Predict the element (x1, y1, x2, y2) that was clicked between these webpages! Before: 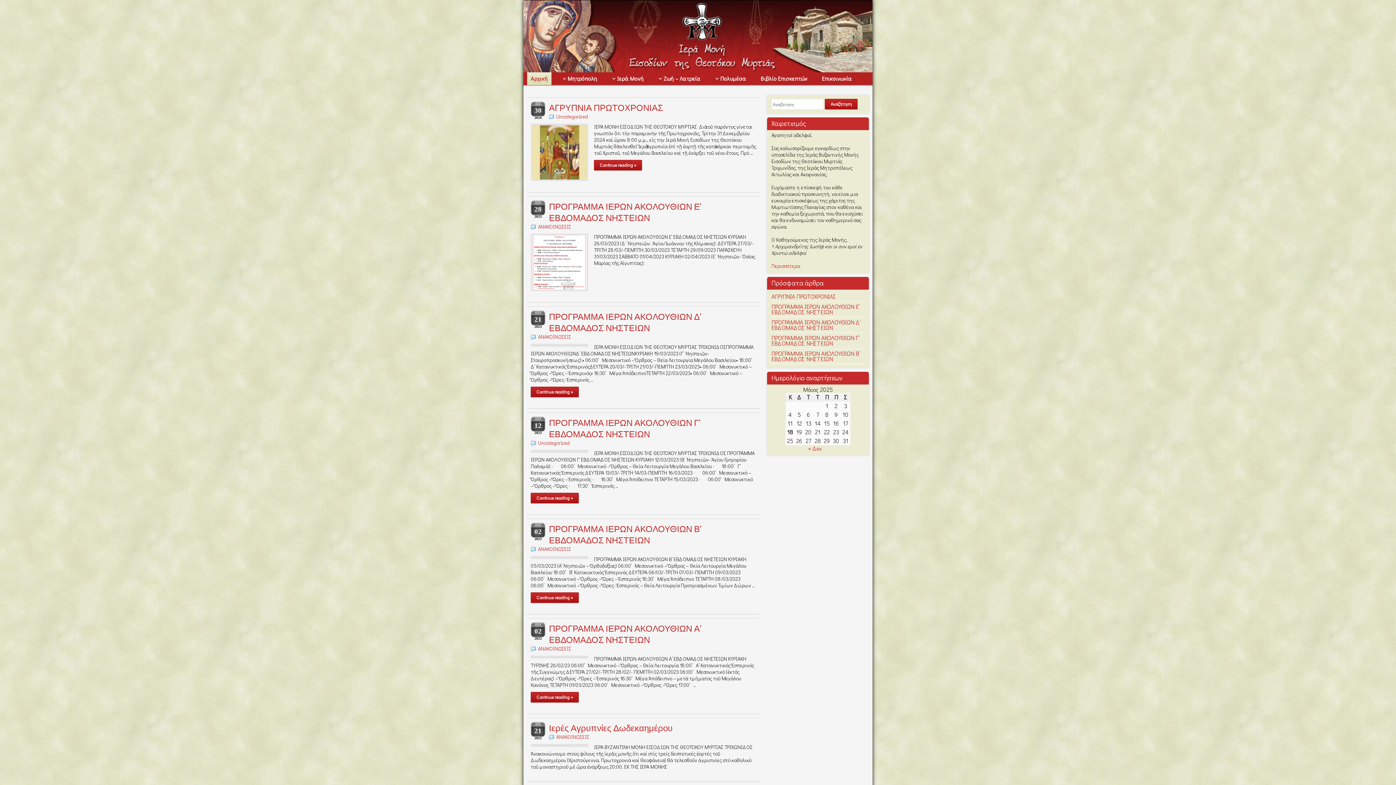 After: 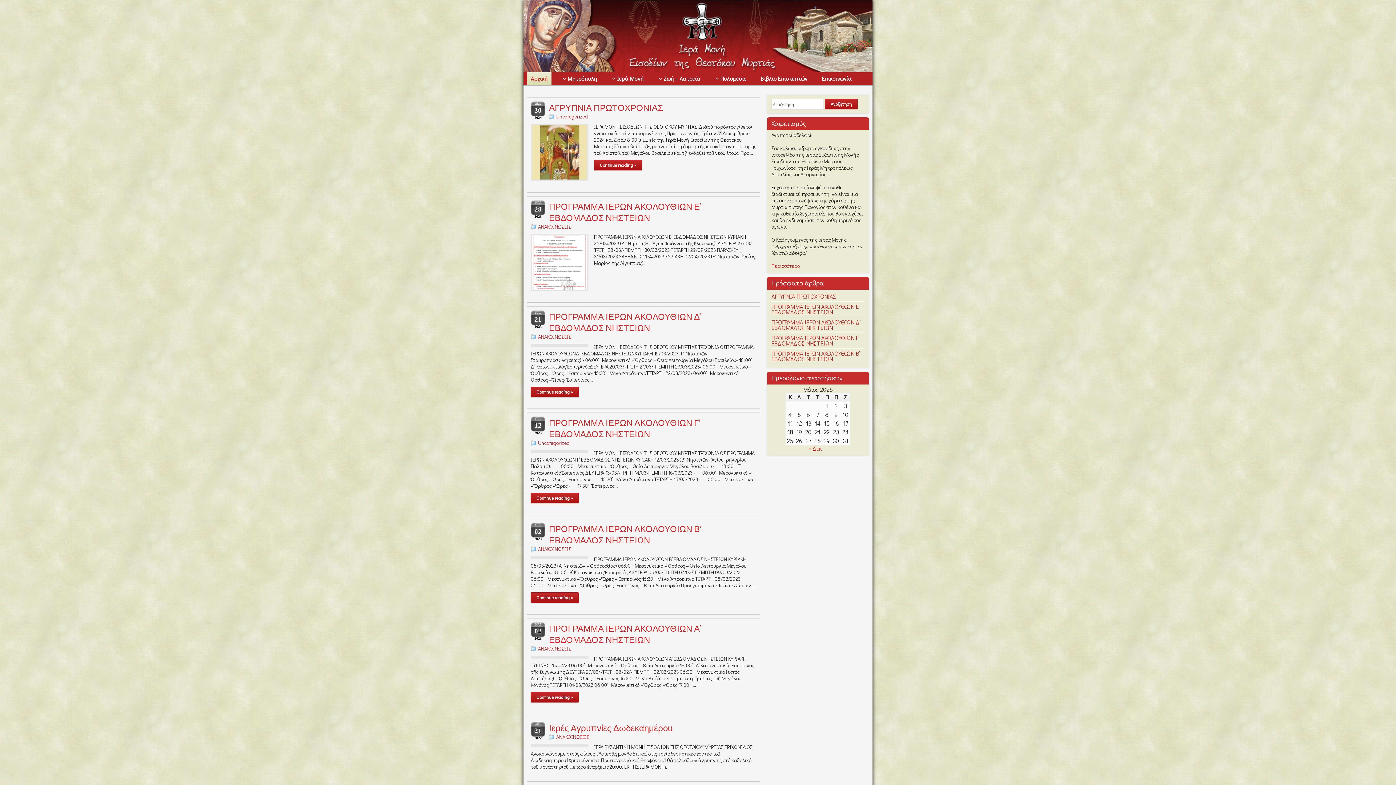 Action: bbox: (527, 72, 551, 85) label: Αρχική